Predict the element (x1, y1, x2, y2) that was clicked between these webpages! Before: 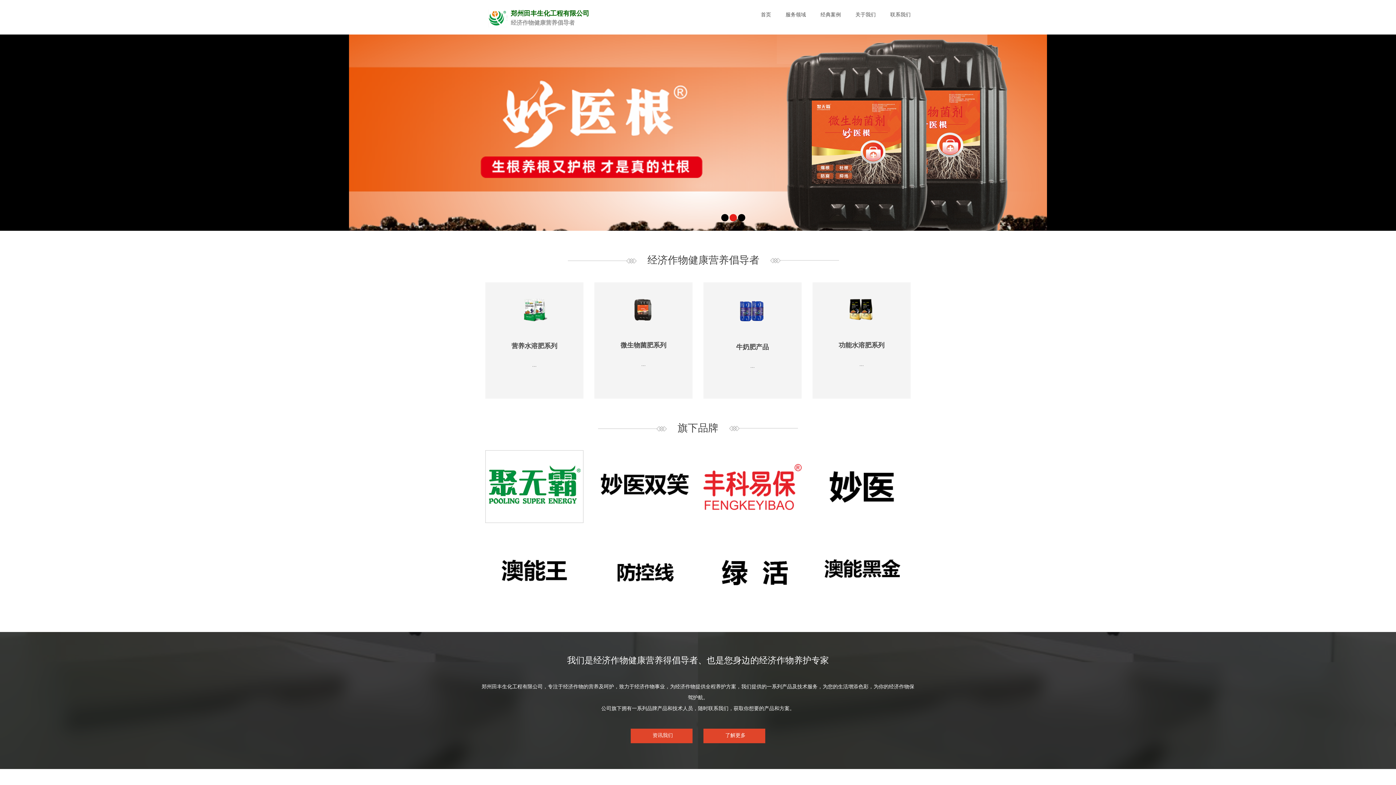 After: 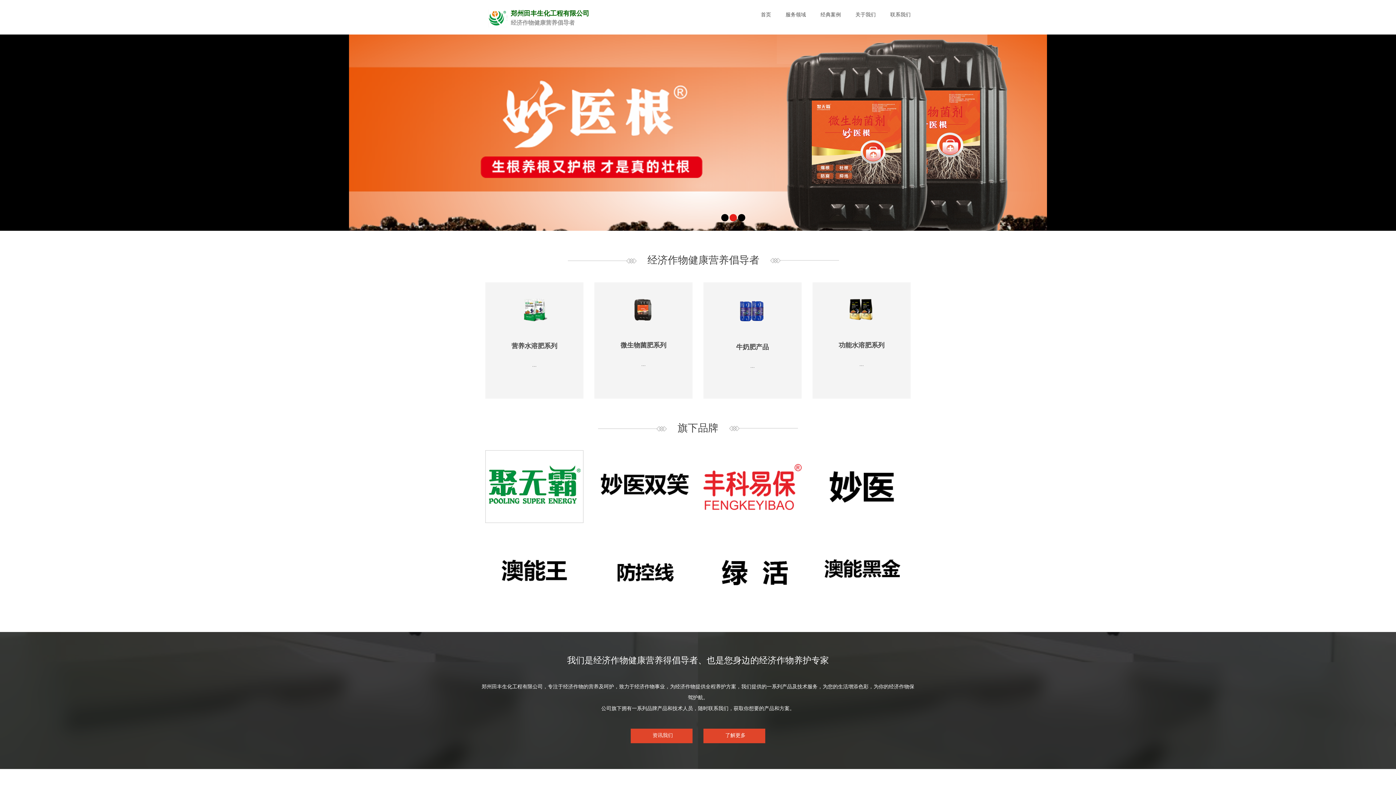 Action: bbox: (721, 214, 728, 221)